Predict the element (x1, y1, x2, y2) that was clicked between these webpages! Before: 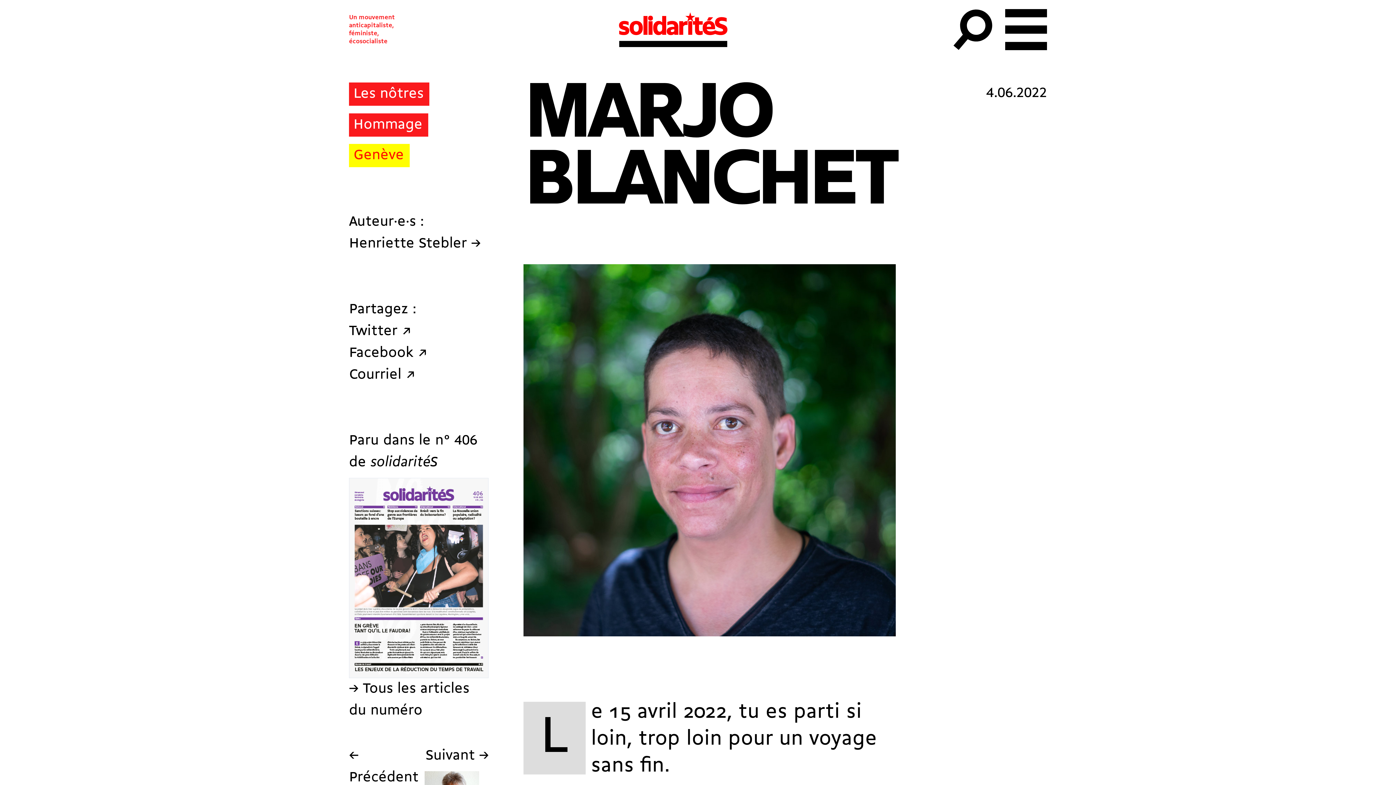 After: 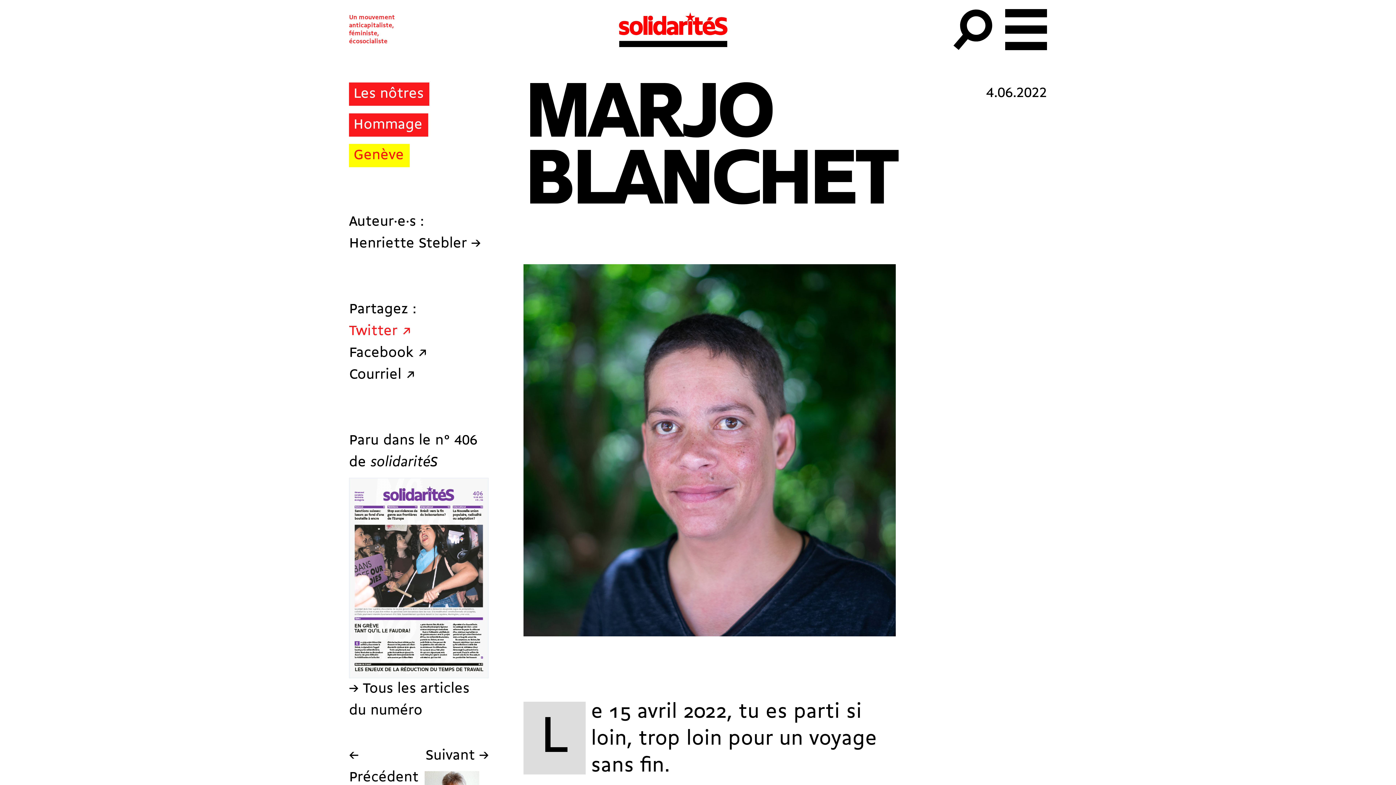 Action: label: Twitter ↗ bbox: (349, 320, 411, 342)